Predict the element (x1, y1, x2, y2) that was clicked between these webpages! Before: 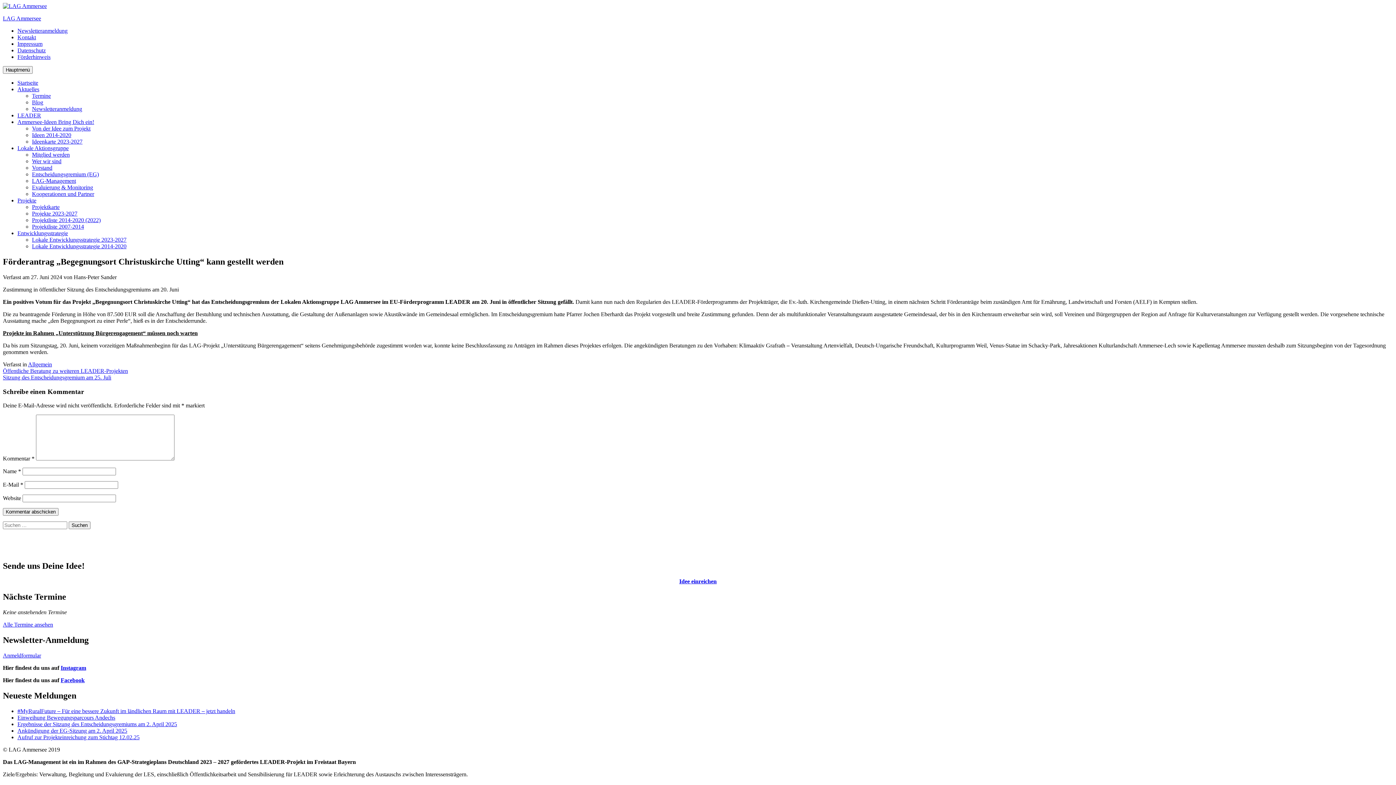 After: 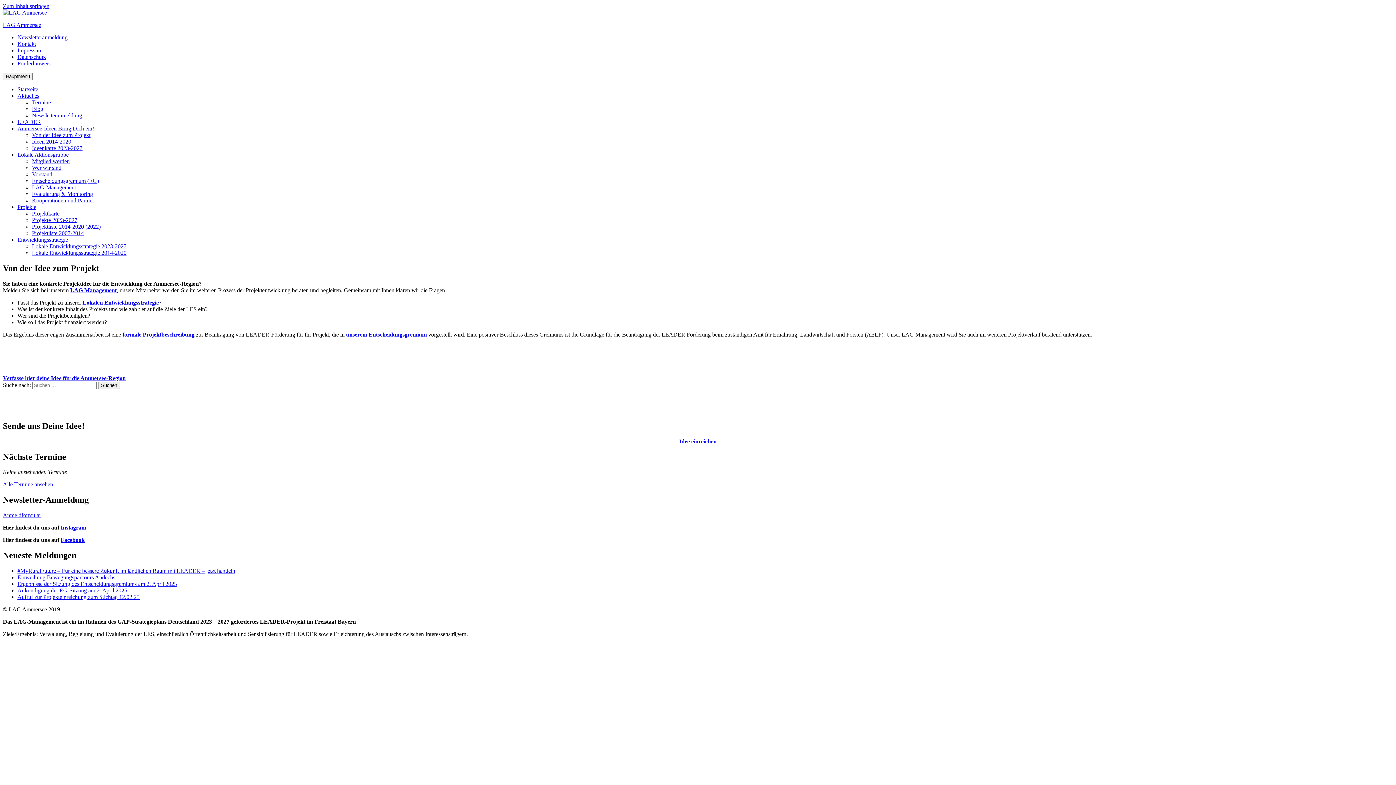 Action: bbox: (32, 125, 90, 131) label: Von der Idee zum Projekt